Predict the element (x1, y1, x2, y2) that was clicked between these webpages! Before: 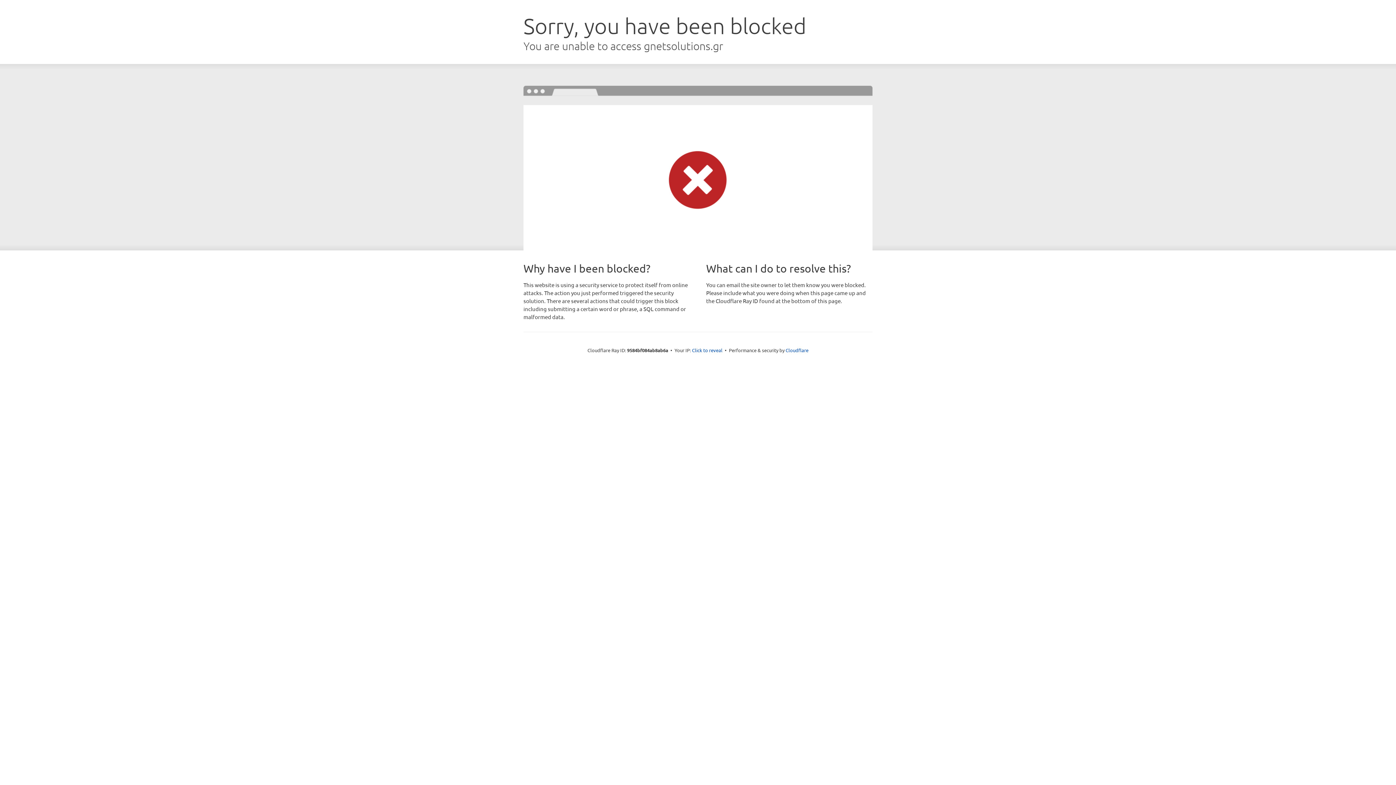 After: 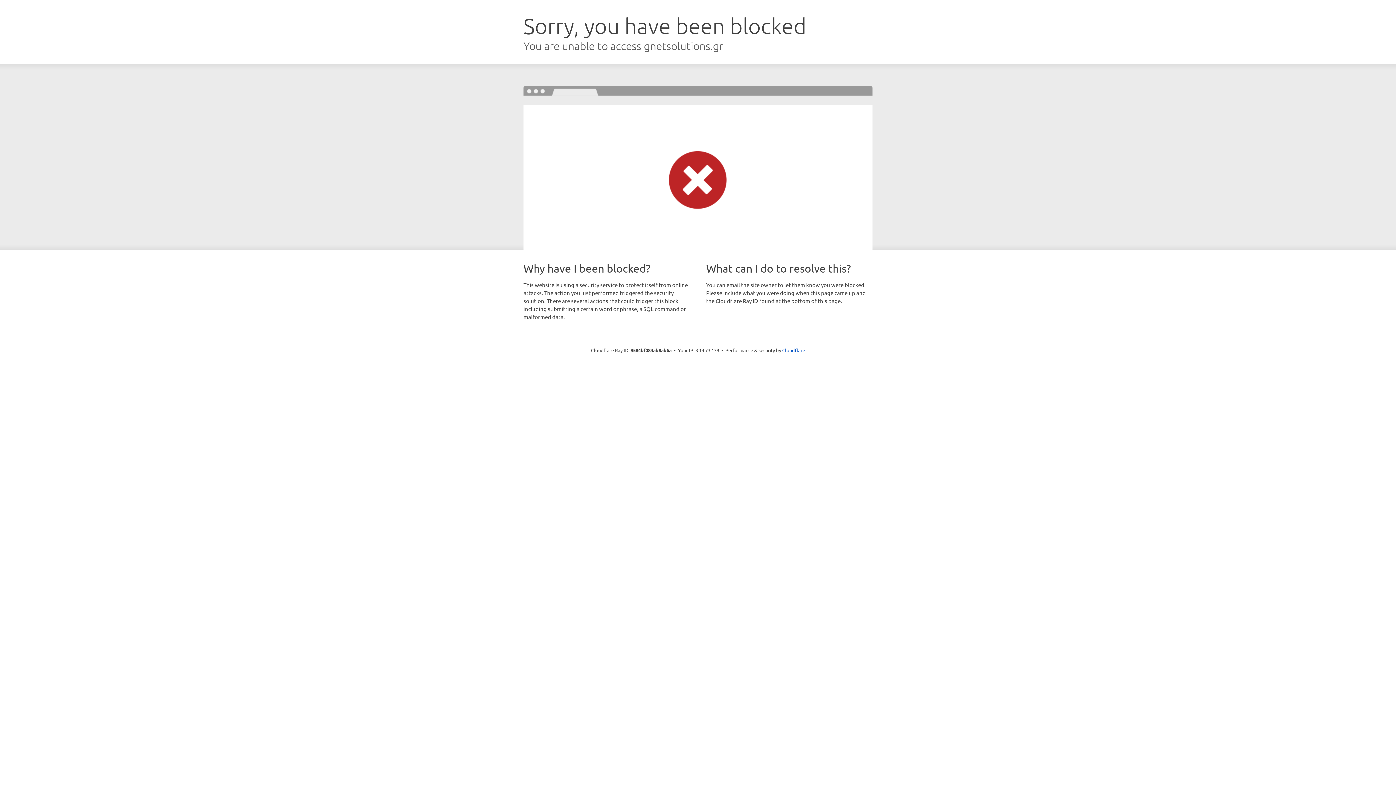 Action: bbox: (692, 346, 722, 353) label: Click to reveal